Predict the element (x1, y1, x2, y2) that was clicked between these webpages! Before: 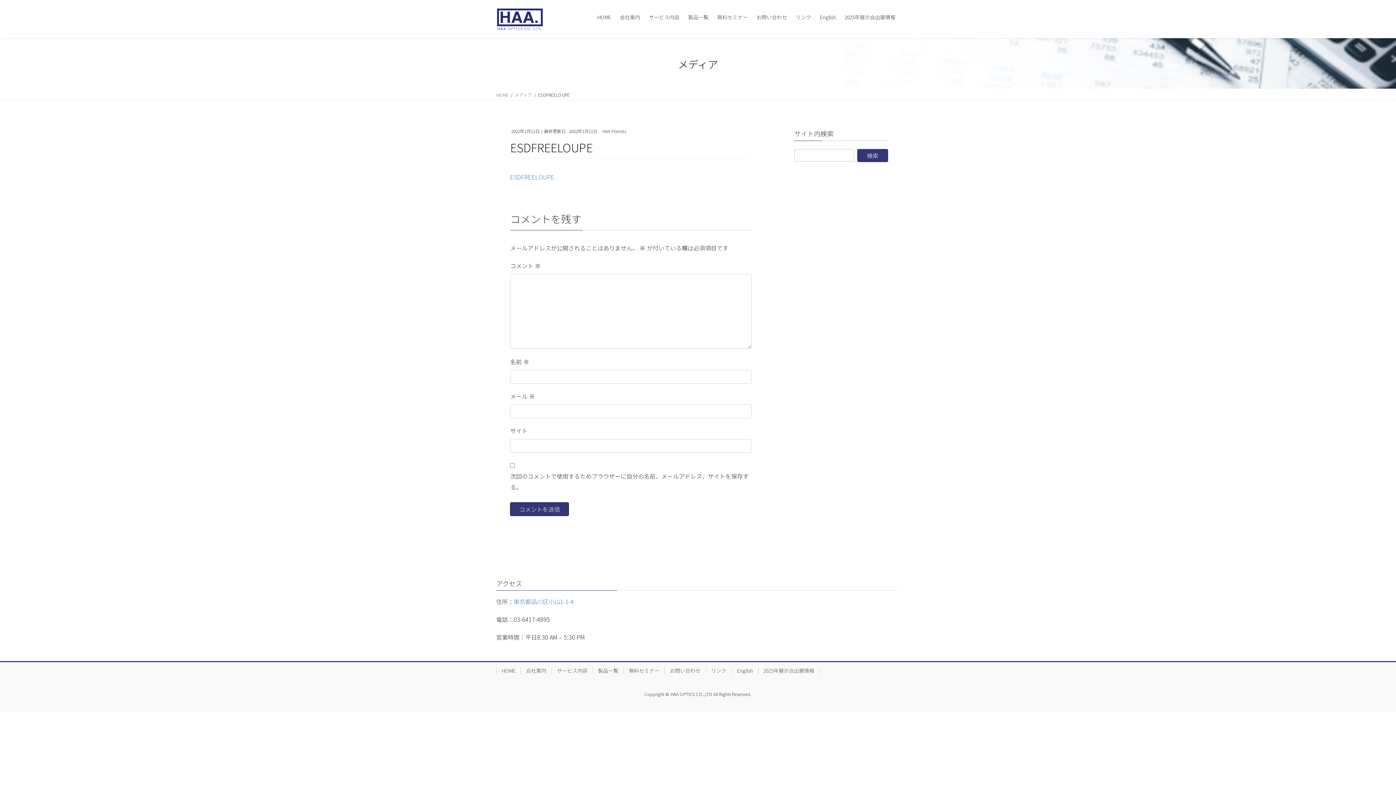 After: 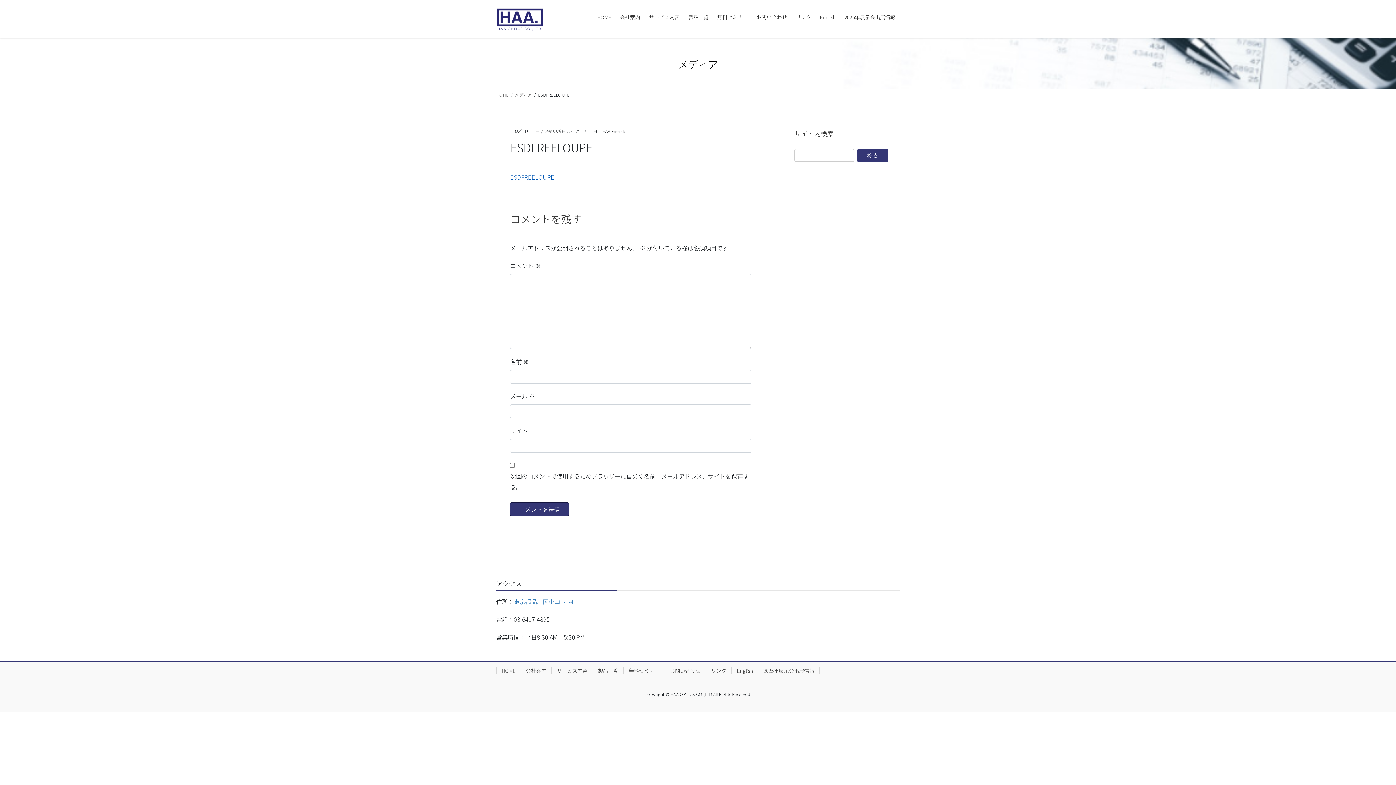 Action: bbox: (510, 172, 554, 181) label: ESDFREELOUPE